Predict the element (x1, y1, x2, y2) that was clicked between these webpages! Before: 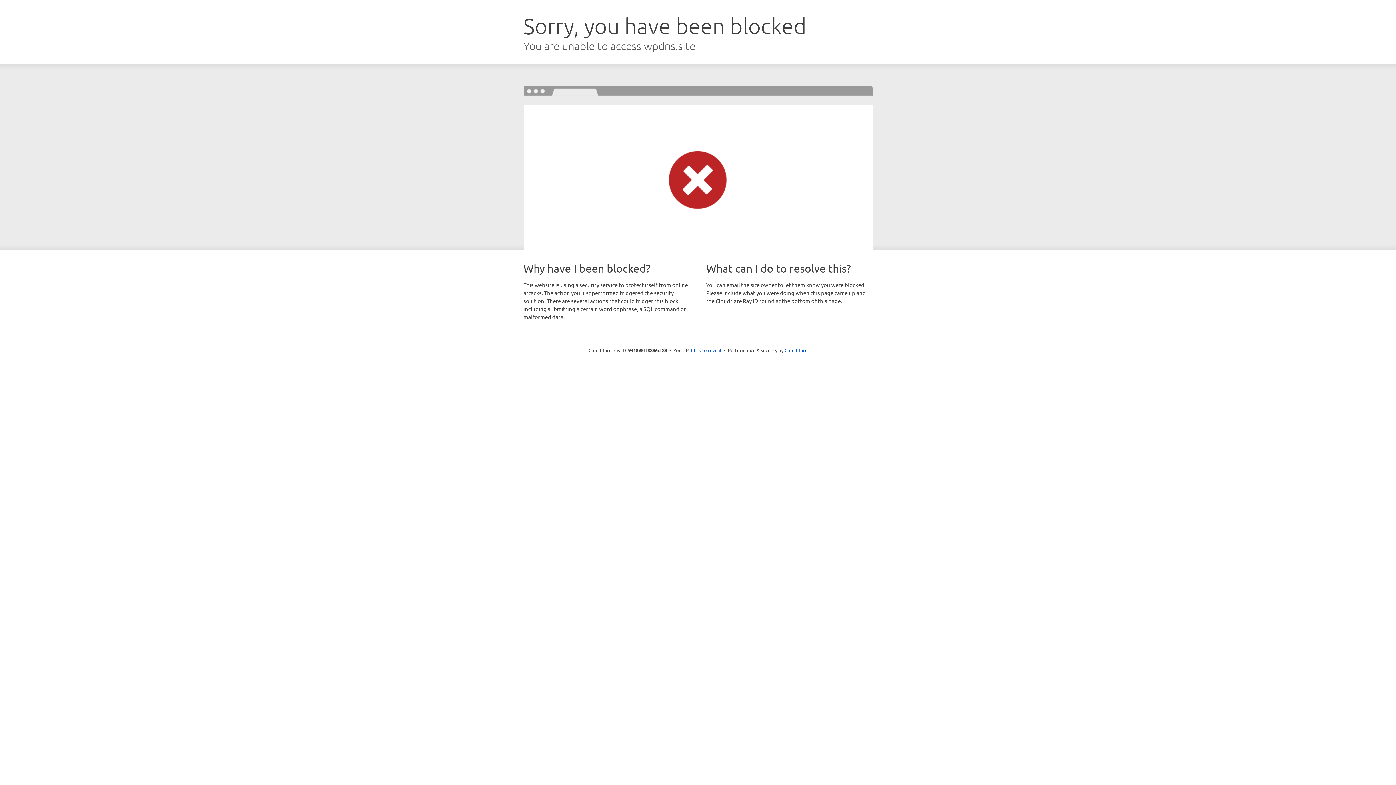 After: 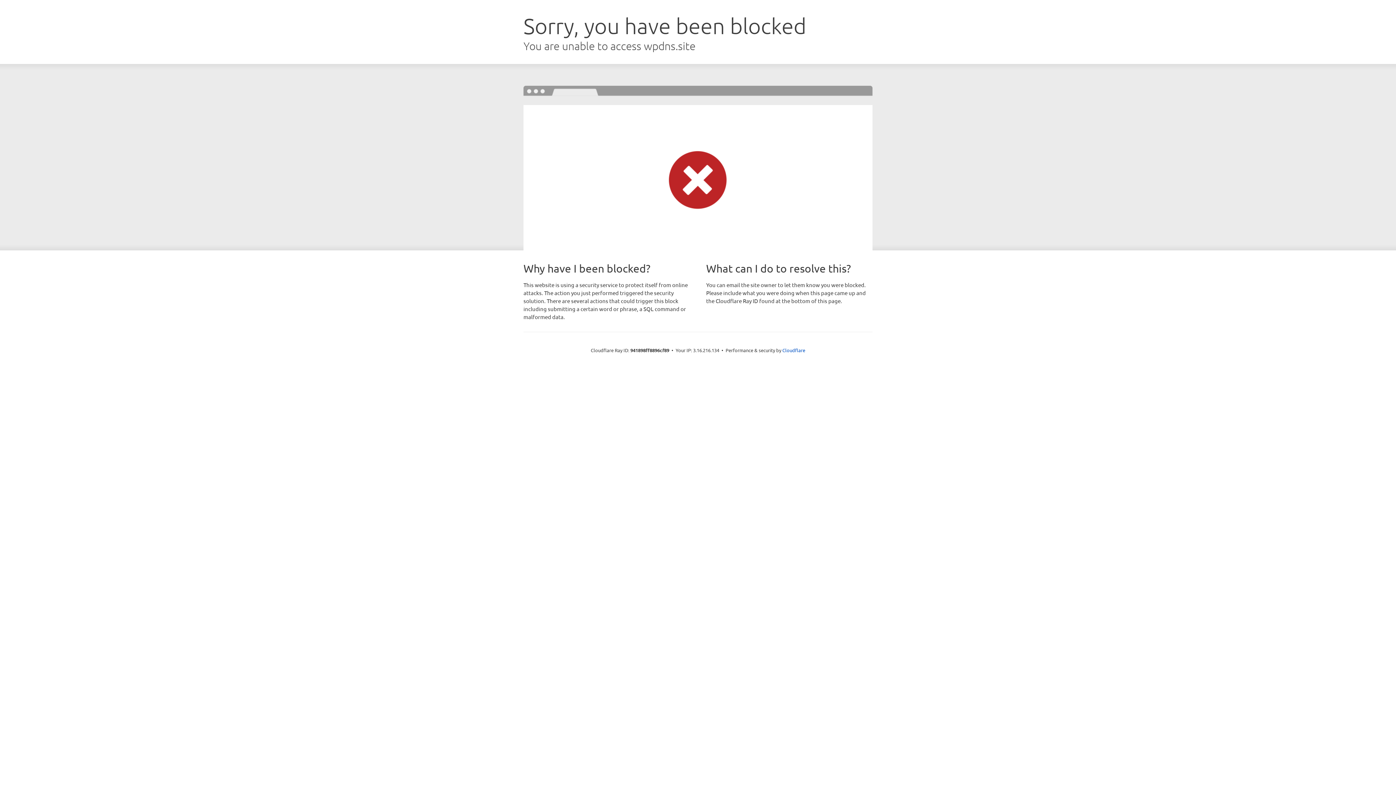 Action: label: Click to reveal bbox: (691, 346, 721, 353)